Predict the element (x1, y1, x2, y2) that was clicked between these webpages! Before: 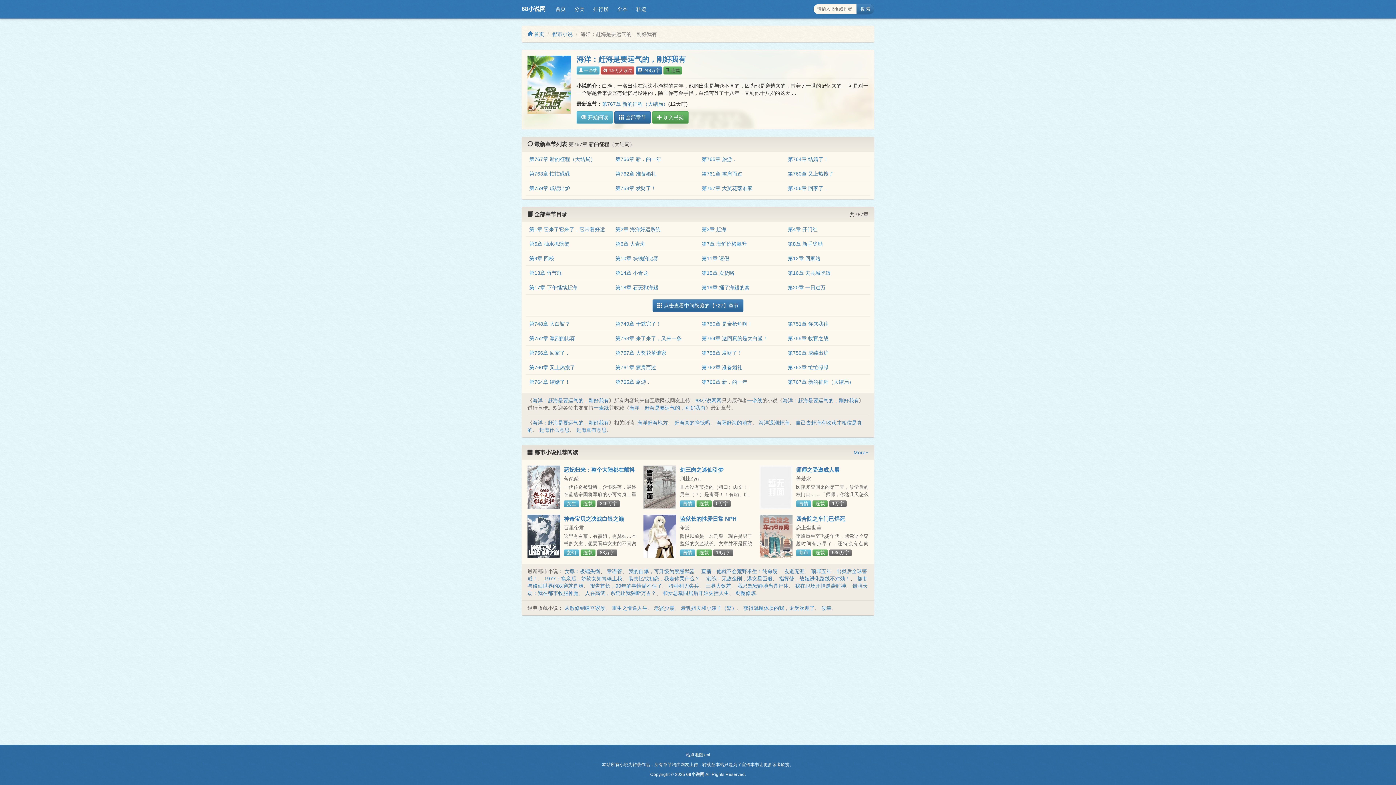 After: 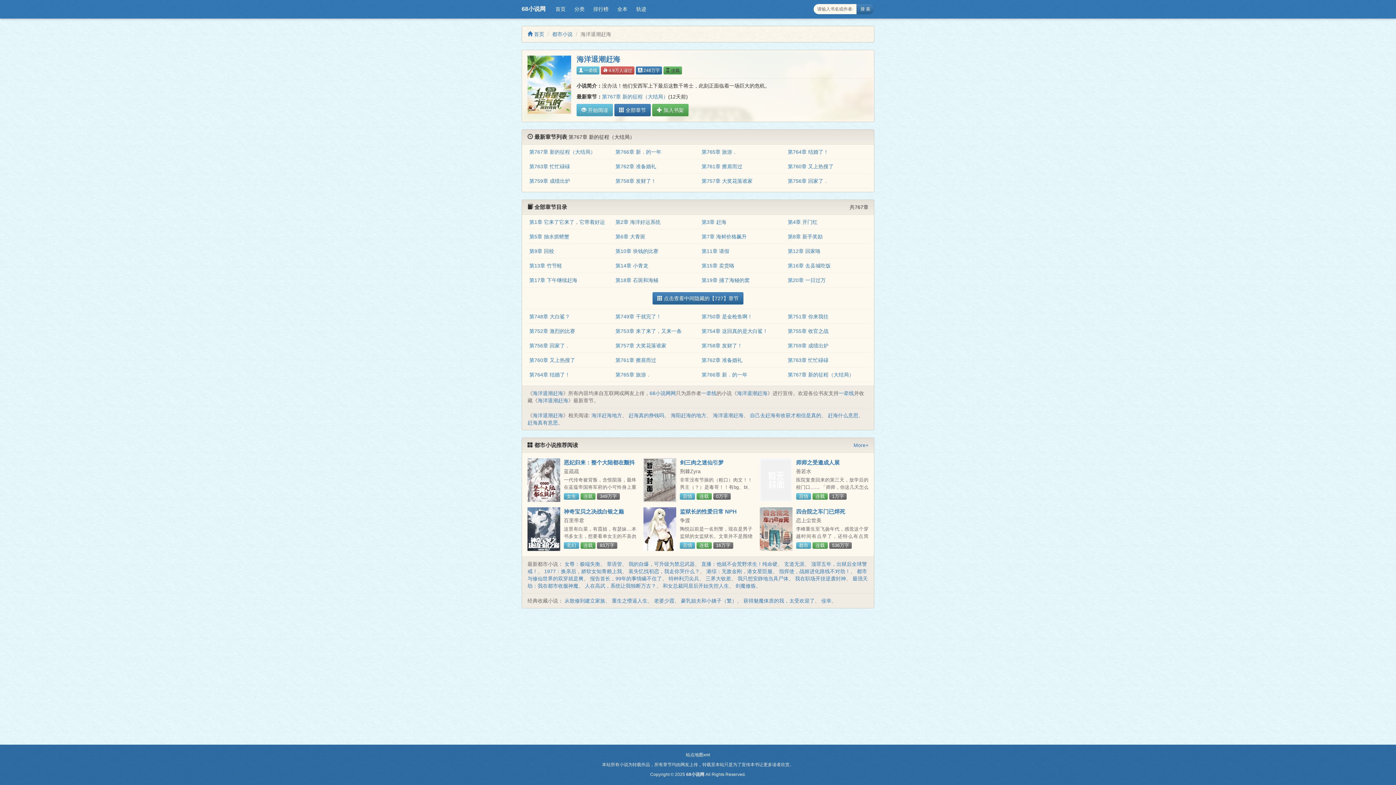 Action: bbox: (758, 420, 789, 425) label: 海洋退潮赶海